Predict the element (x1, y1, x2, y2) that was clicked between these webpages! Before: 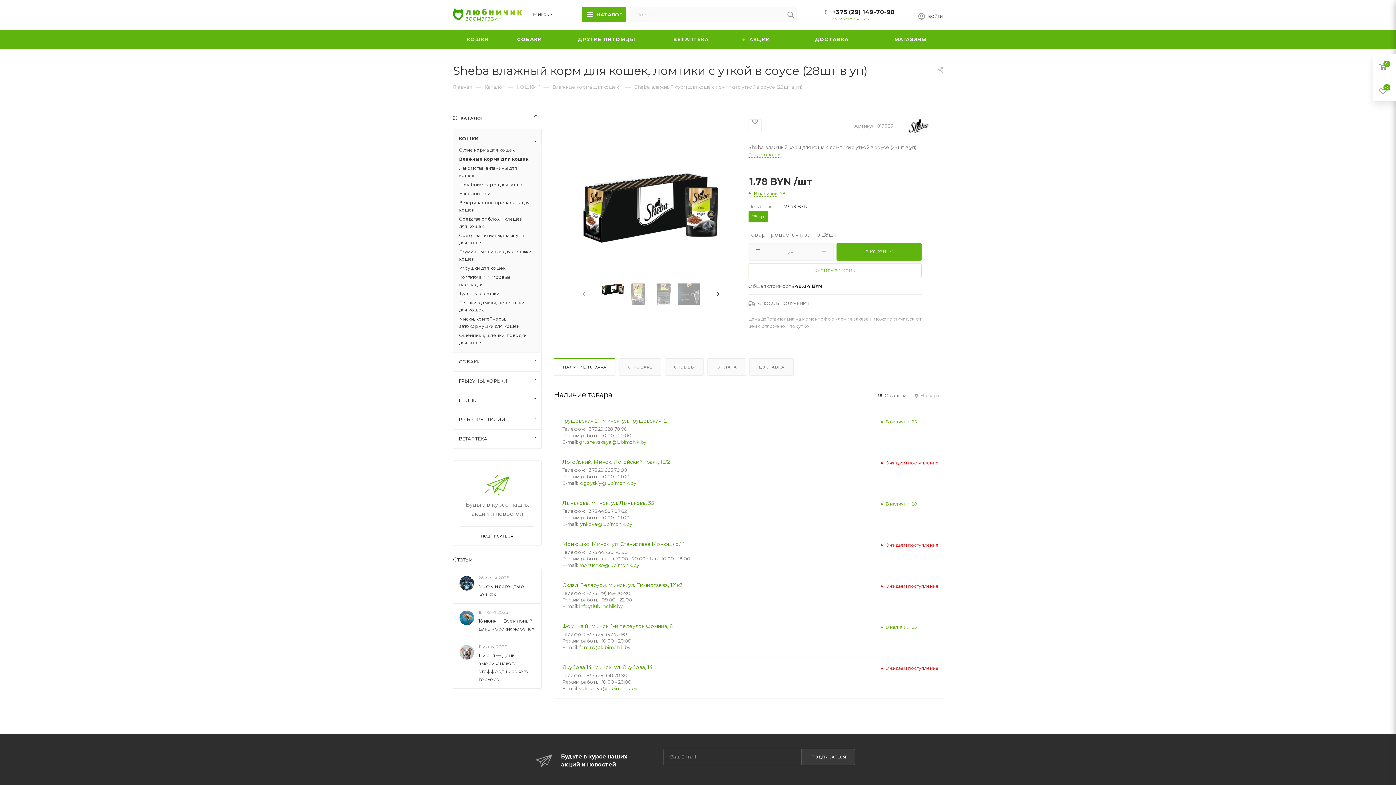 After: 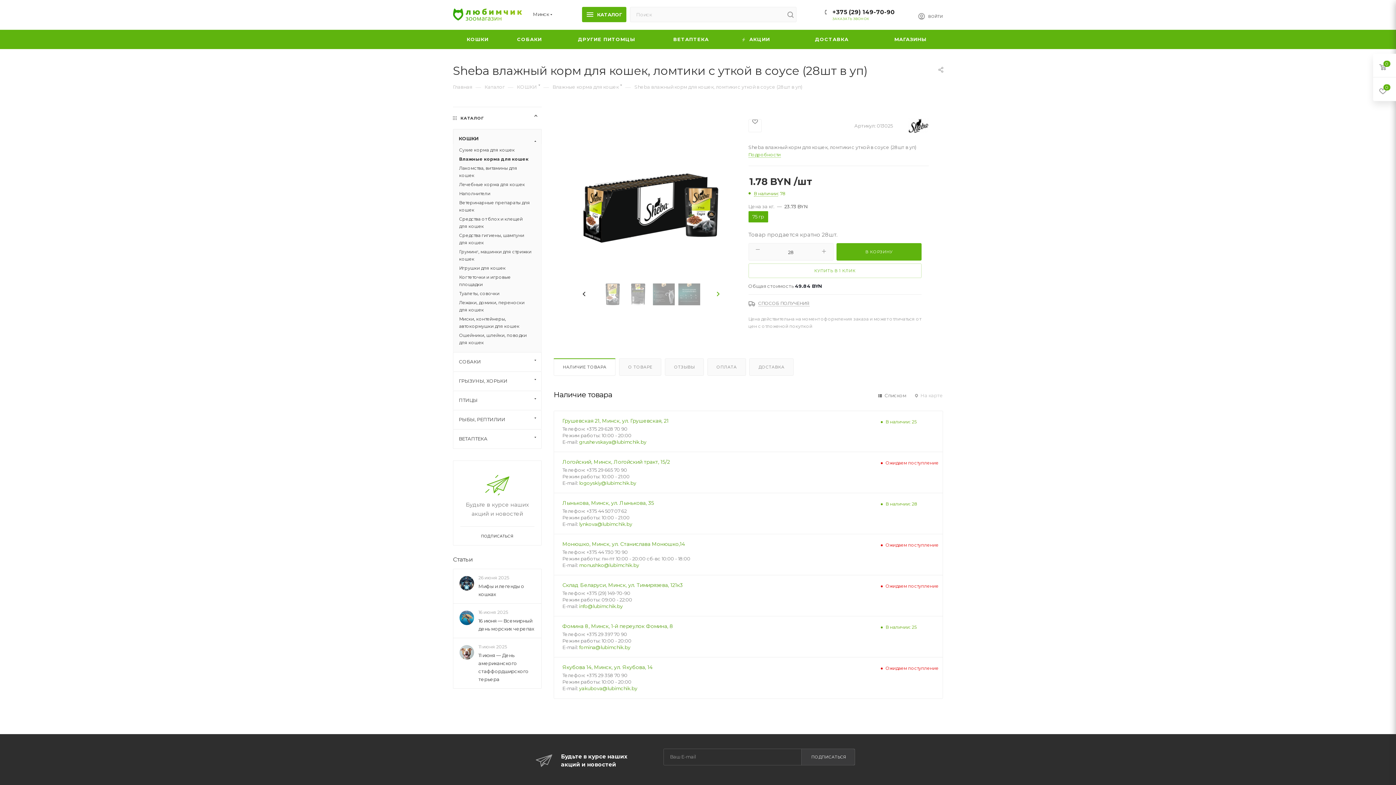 Action: bbox: (705, 287, 719, 301)